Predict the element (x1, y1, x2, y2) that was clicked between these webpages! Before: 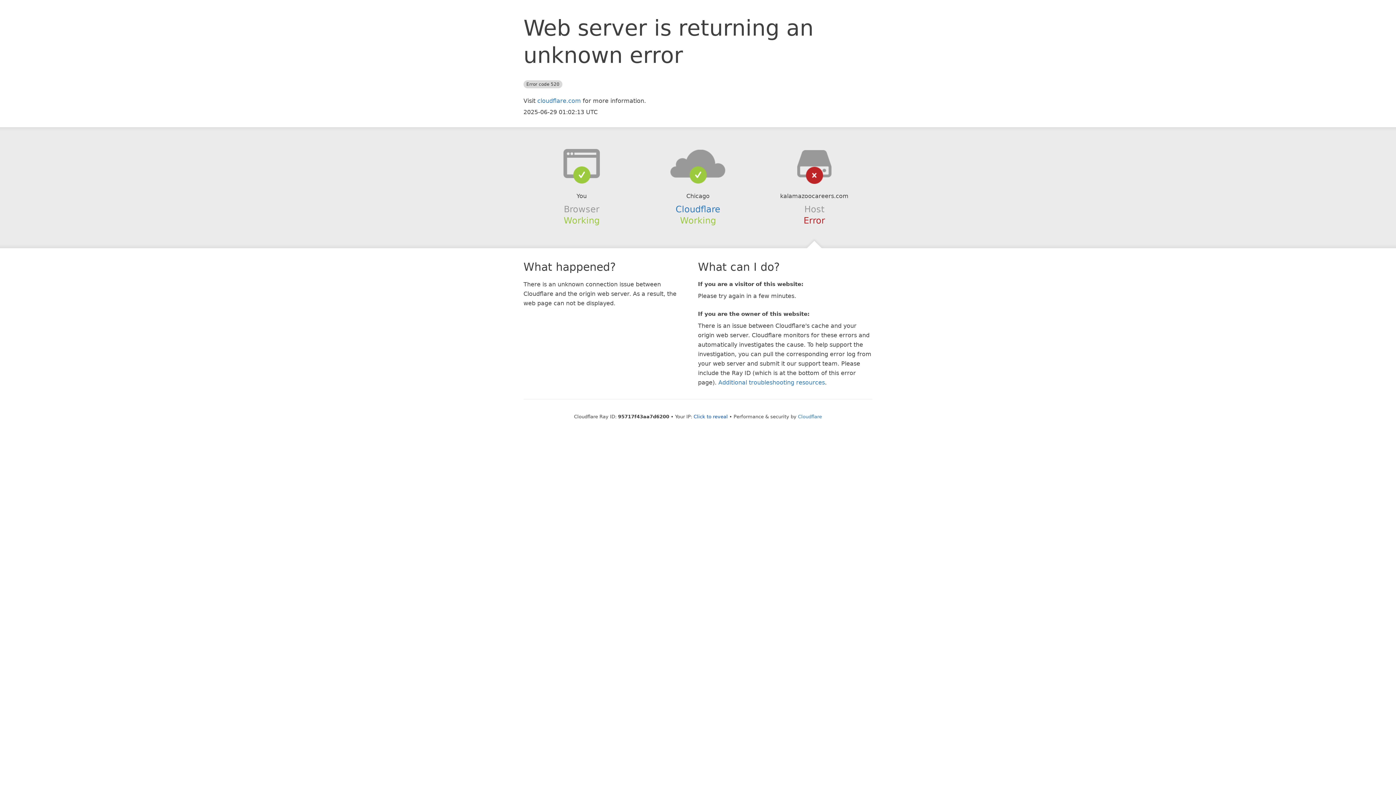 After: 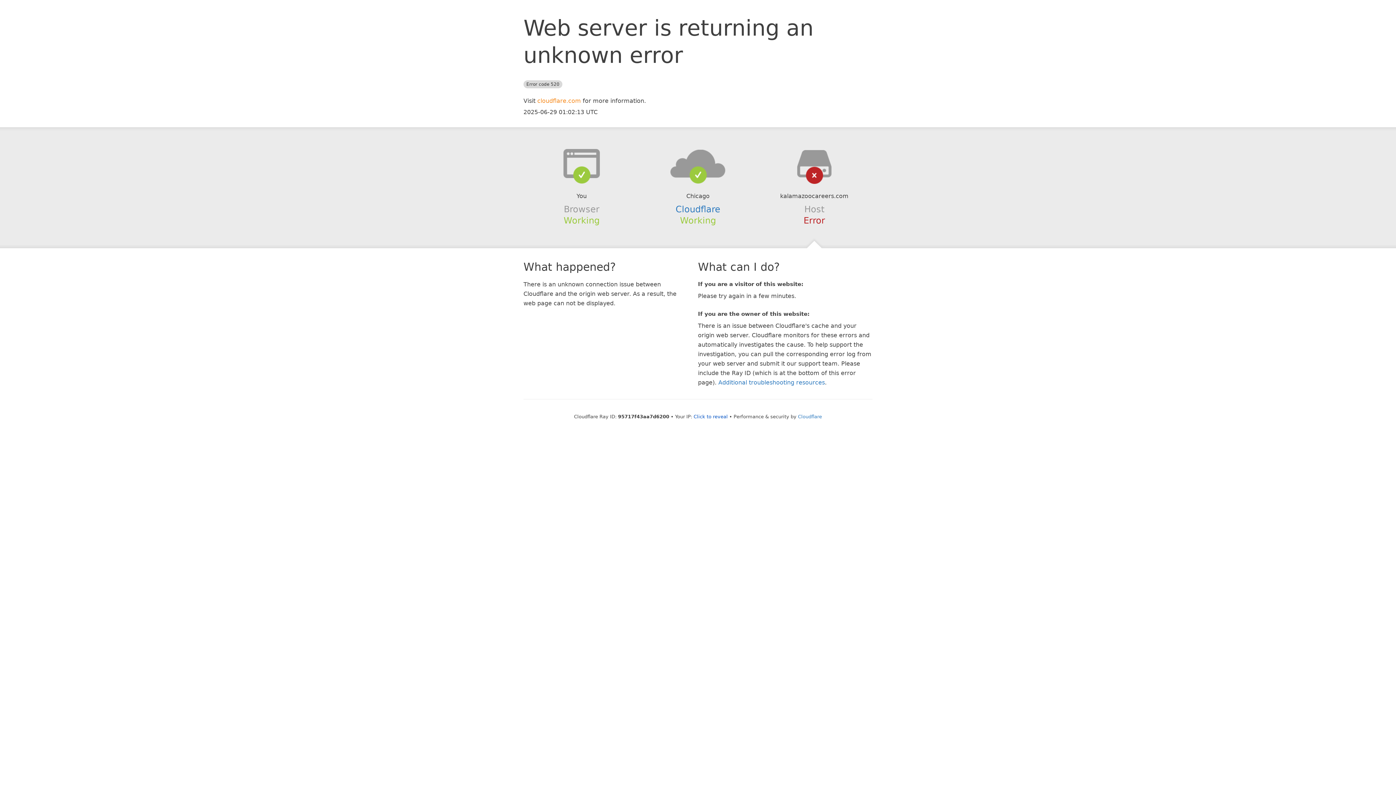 Action: label: cloudflare.com bbox: (537, 97, 581, 104)